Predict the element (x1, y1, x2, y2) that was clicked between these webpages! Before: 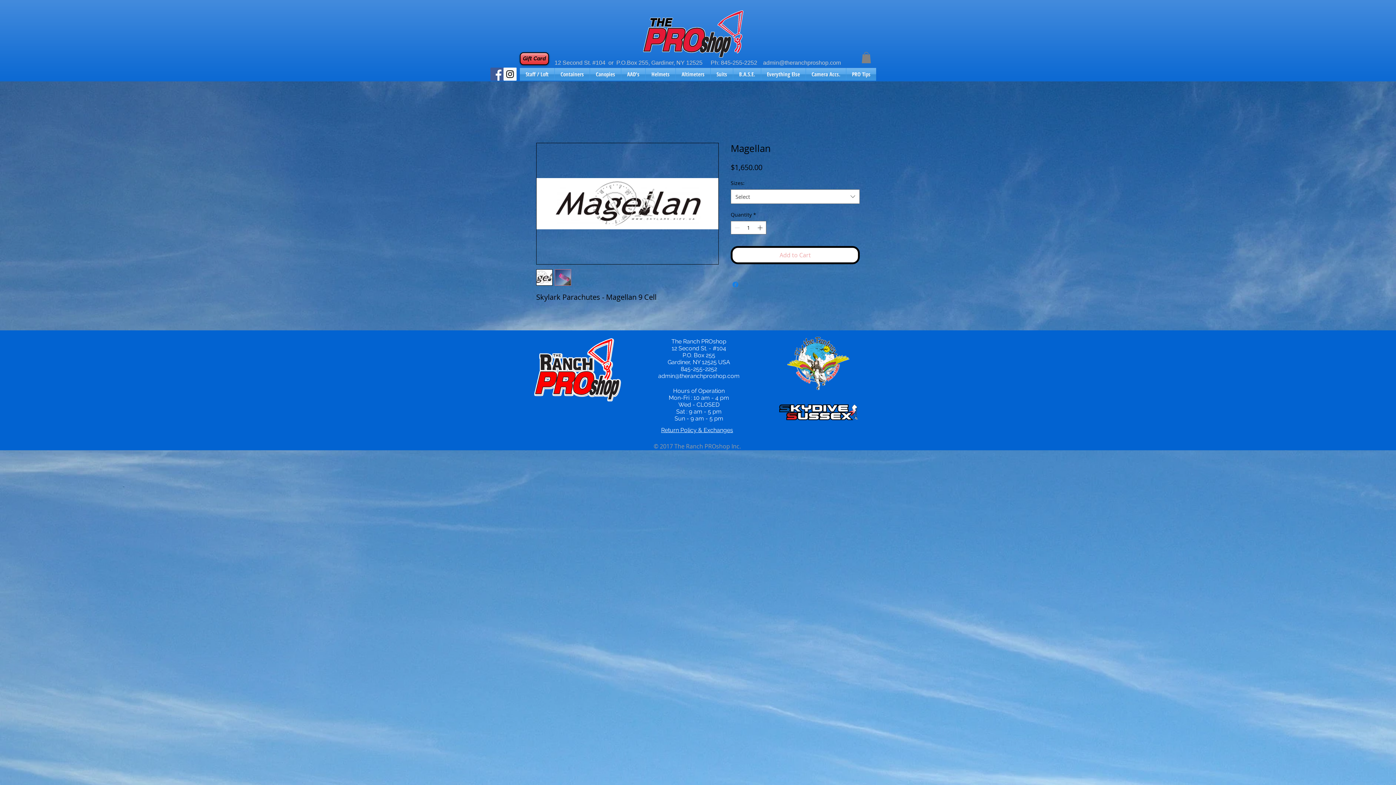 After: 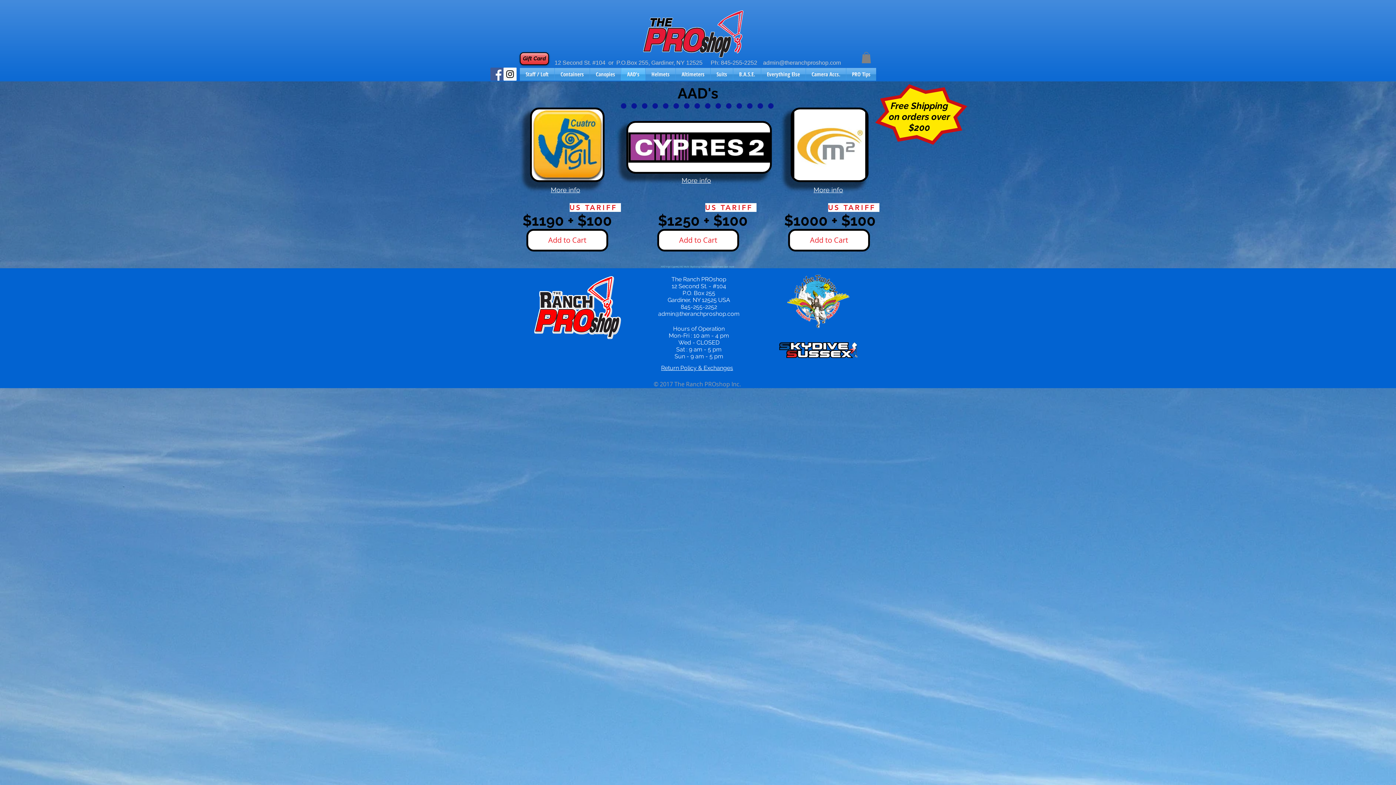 Action: bbox: (621, 68, 645, 80) label: AAD's